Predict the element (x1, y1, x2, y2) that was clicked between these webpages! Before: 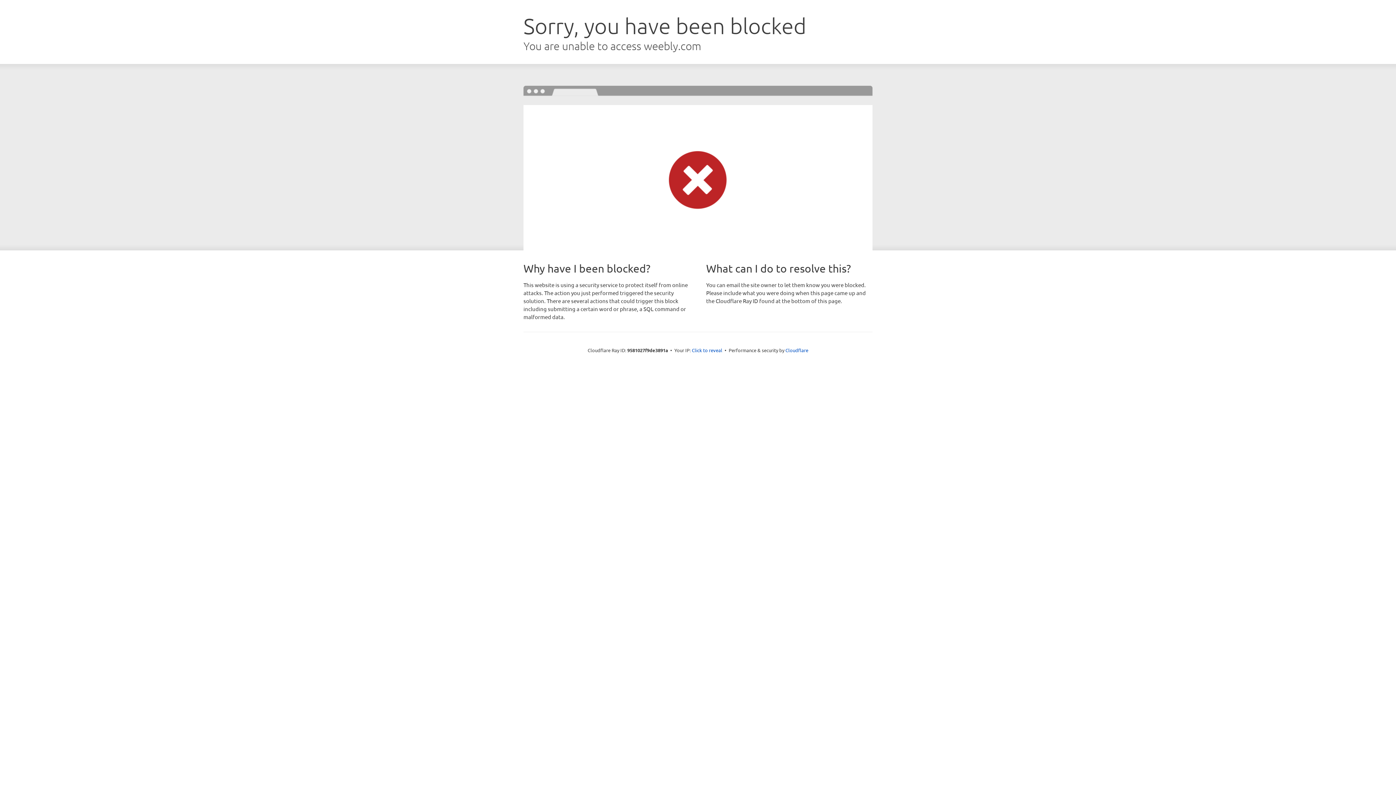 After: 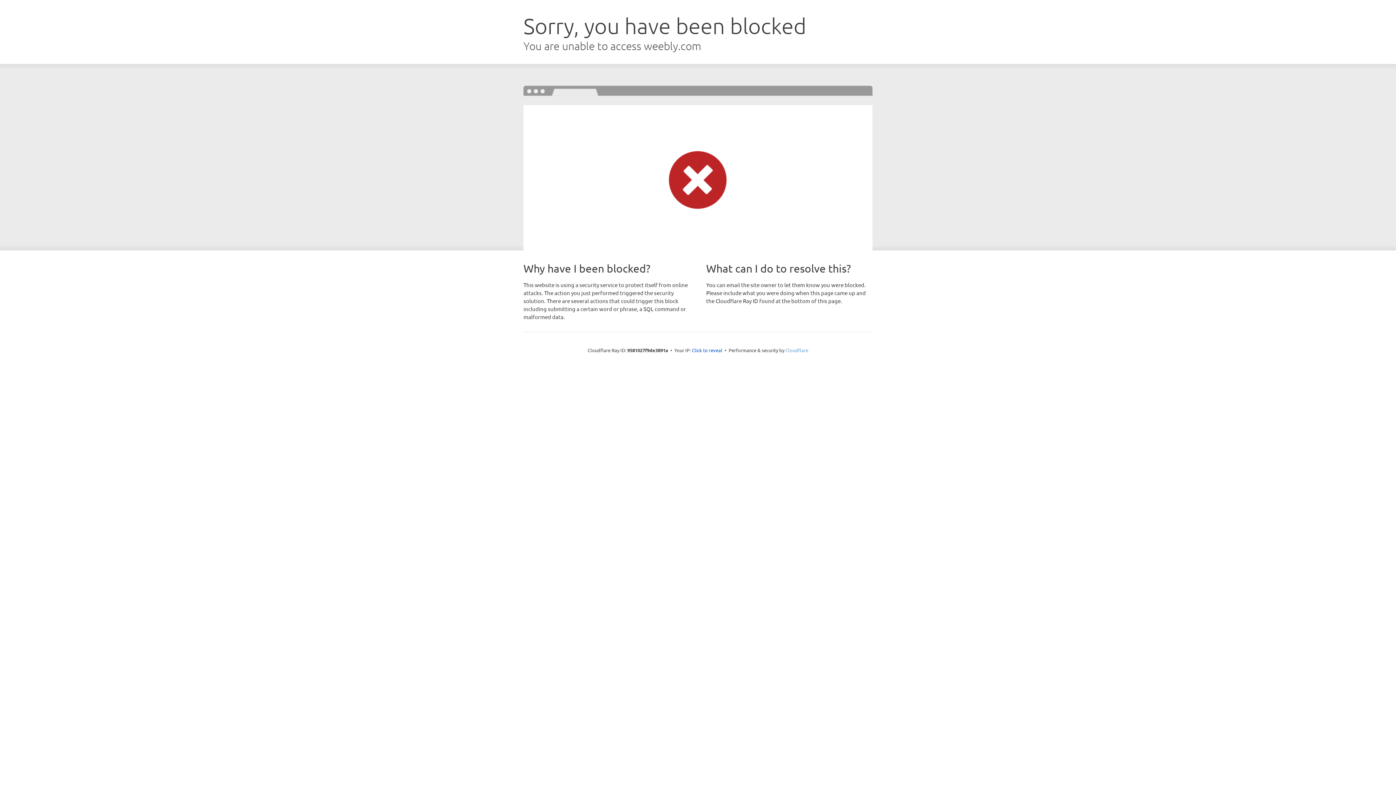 Action: bbox: (785, 347, 808, 353) label: Cloudflare